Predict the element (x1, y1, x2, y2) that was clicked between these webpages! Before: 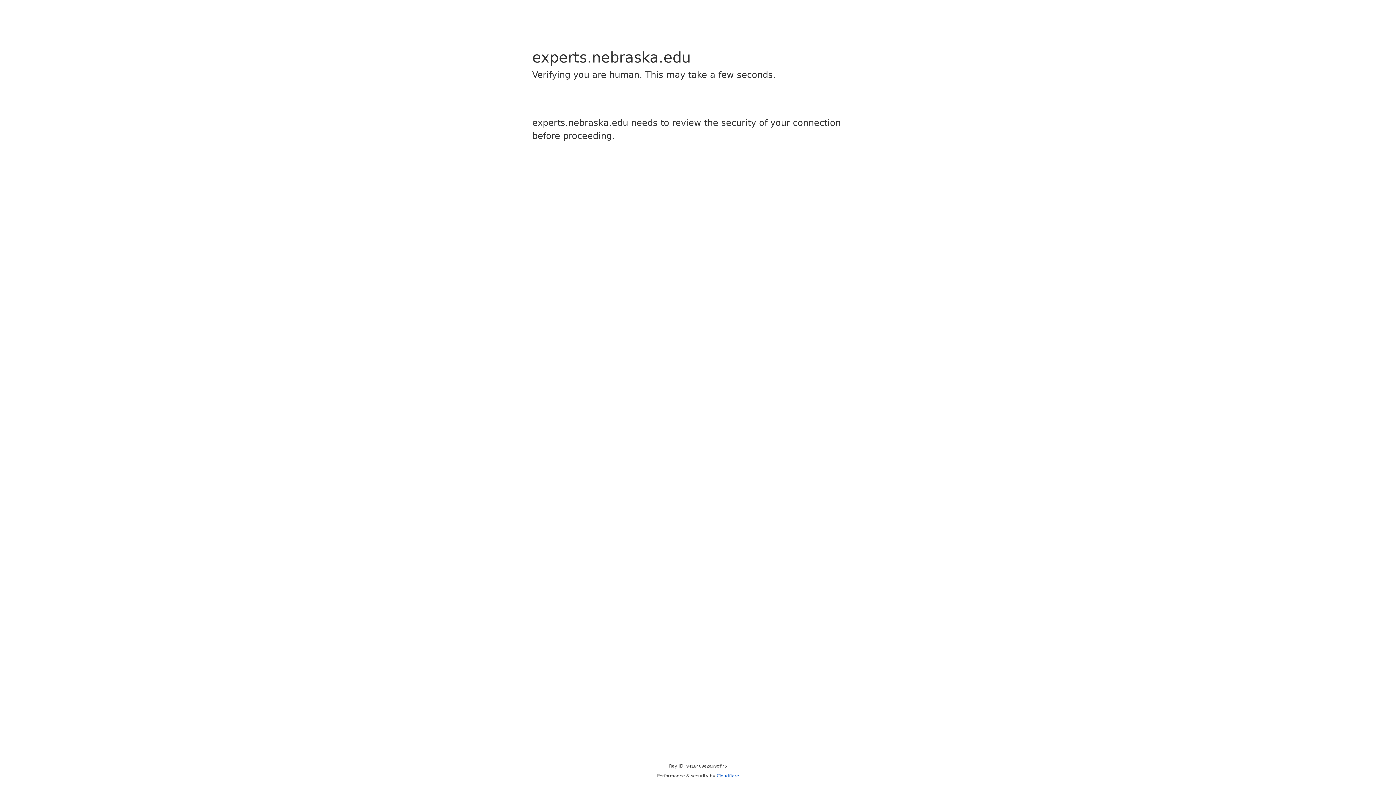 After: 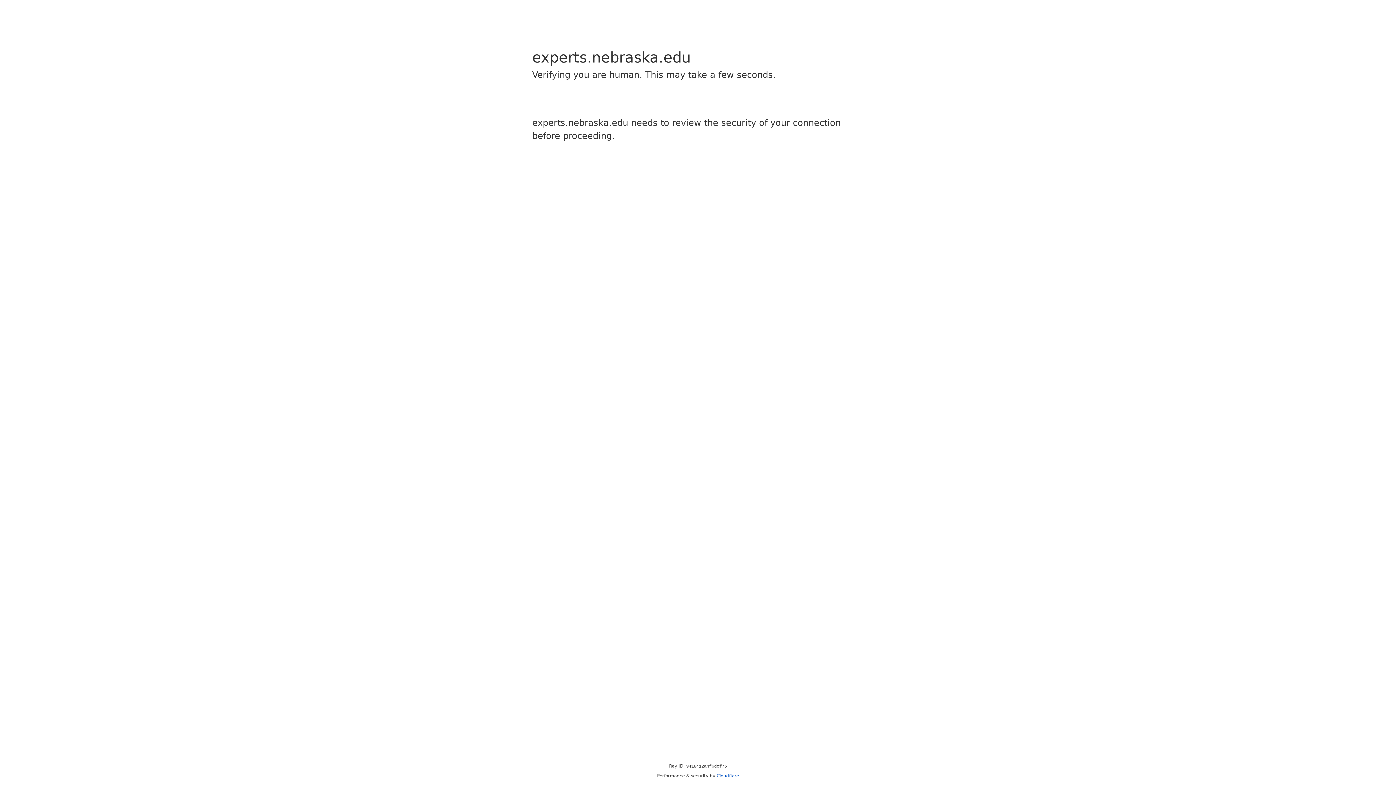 Action: label: Cloudflare bbox: (716, 773, 739, 778)